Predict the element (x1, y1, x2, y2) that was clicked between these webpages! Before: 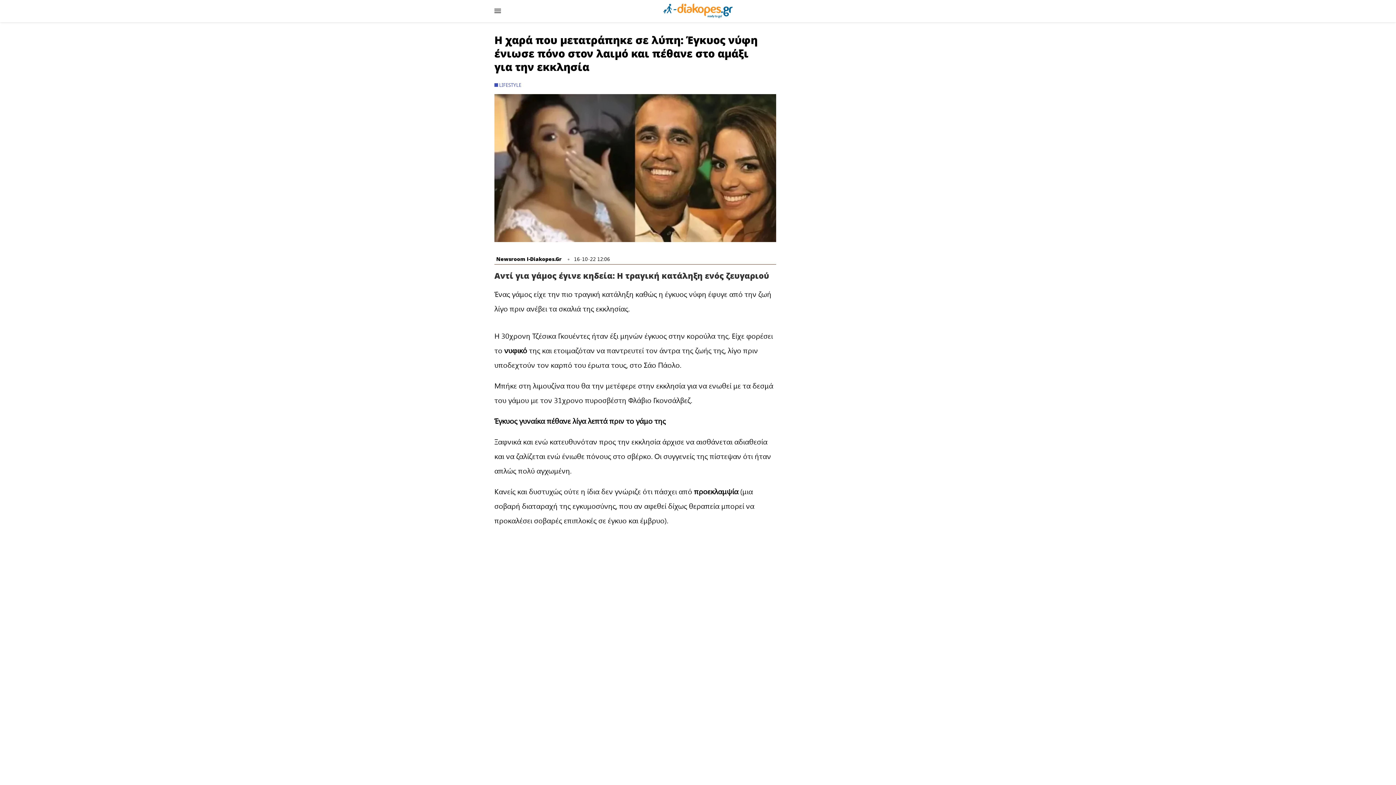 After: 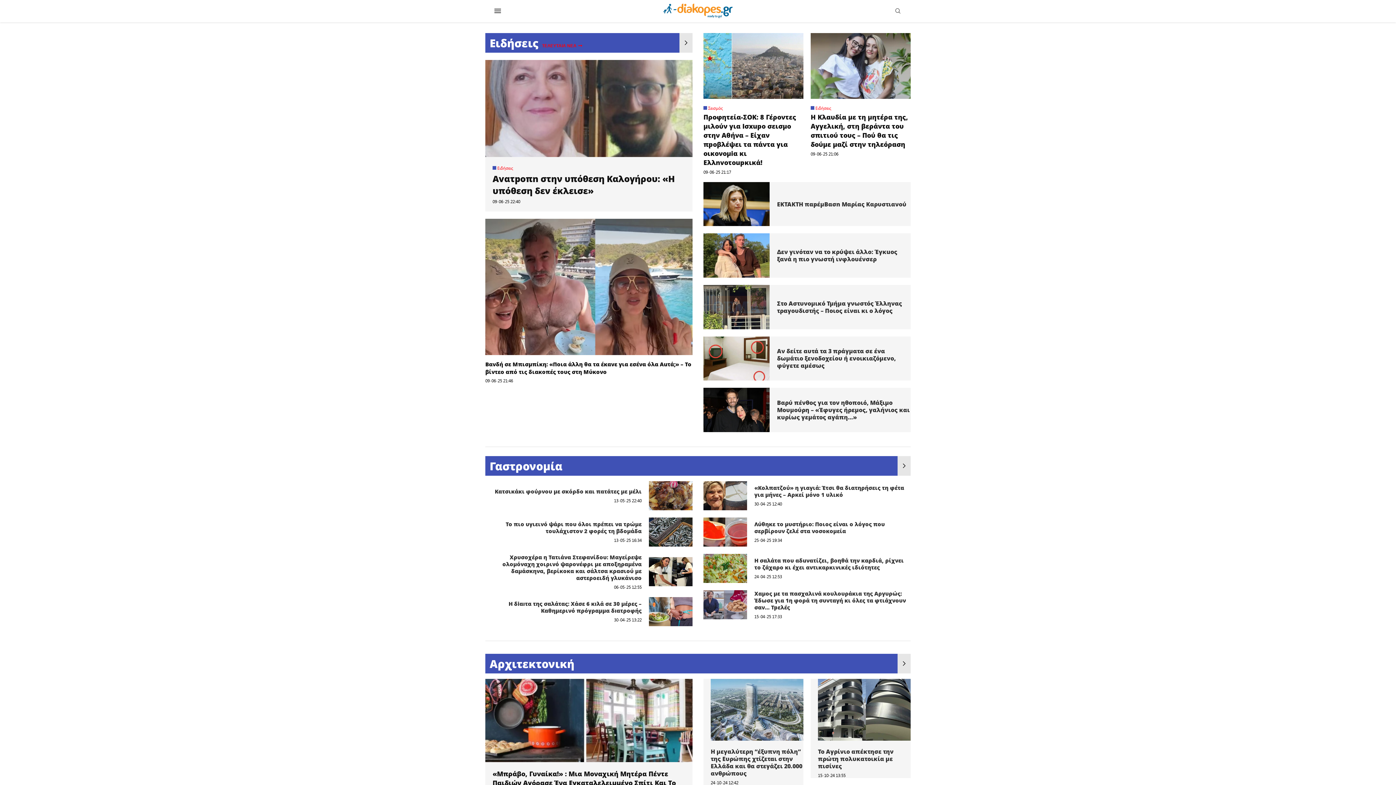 Action: bbox: (663, 3, 732, 13)